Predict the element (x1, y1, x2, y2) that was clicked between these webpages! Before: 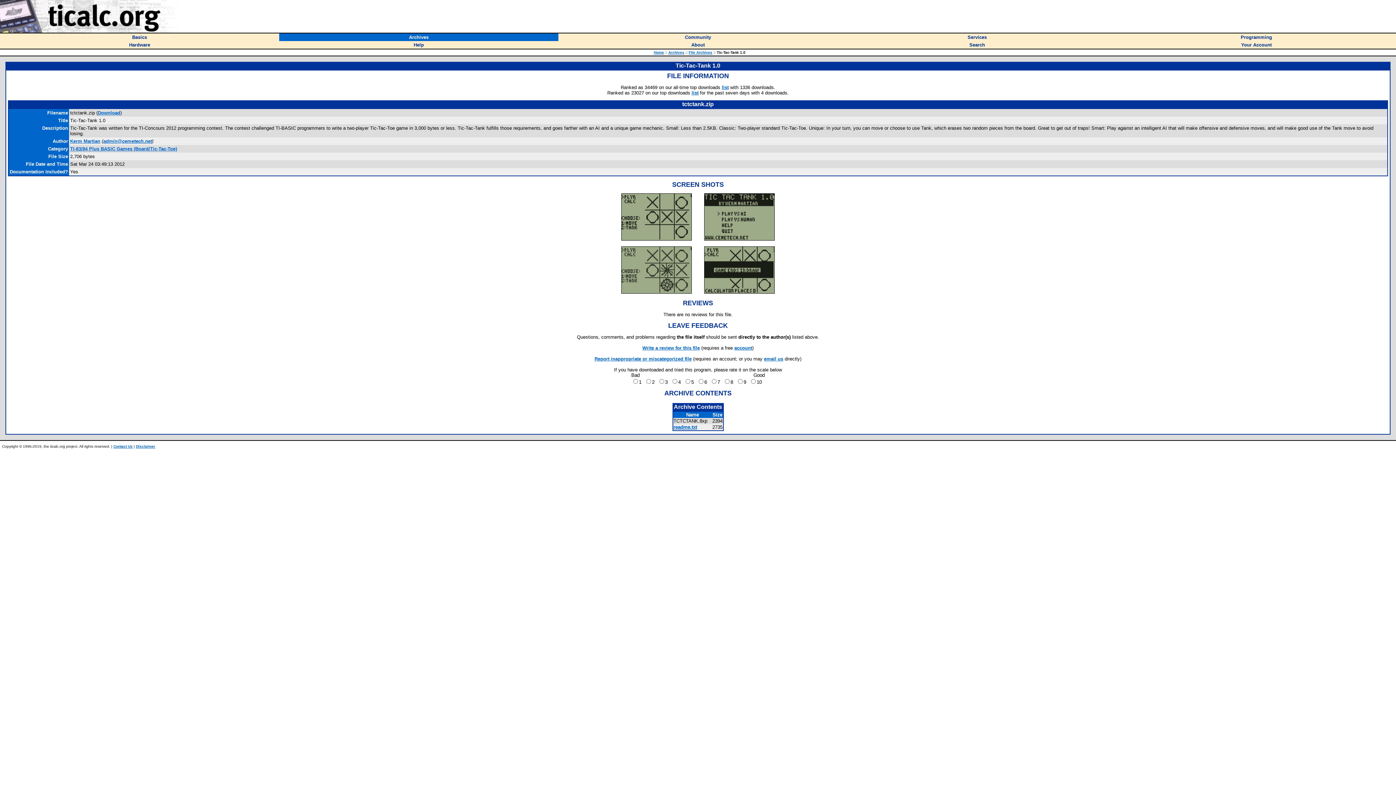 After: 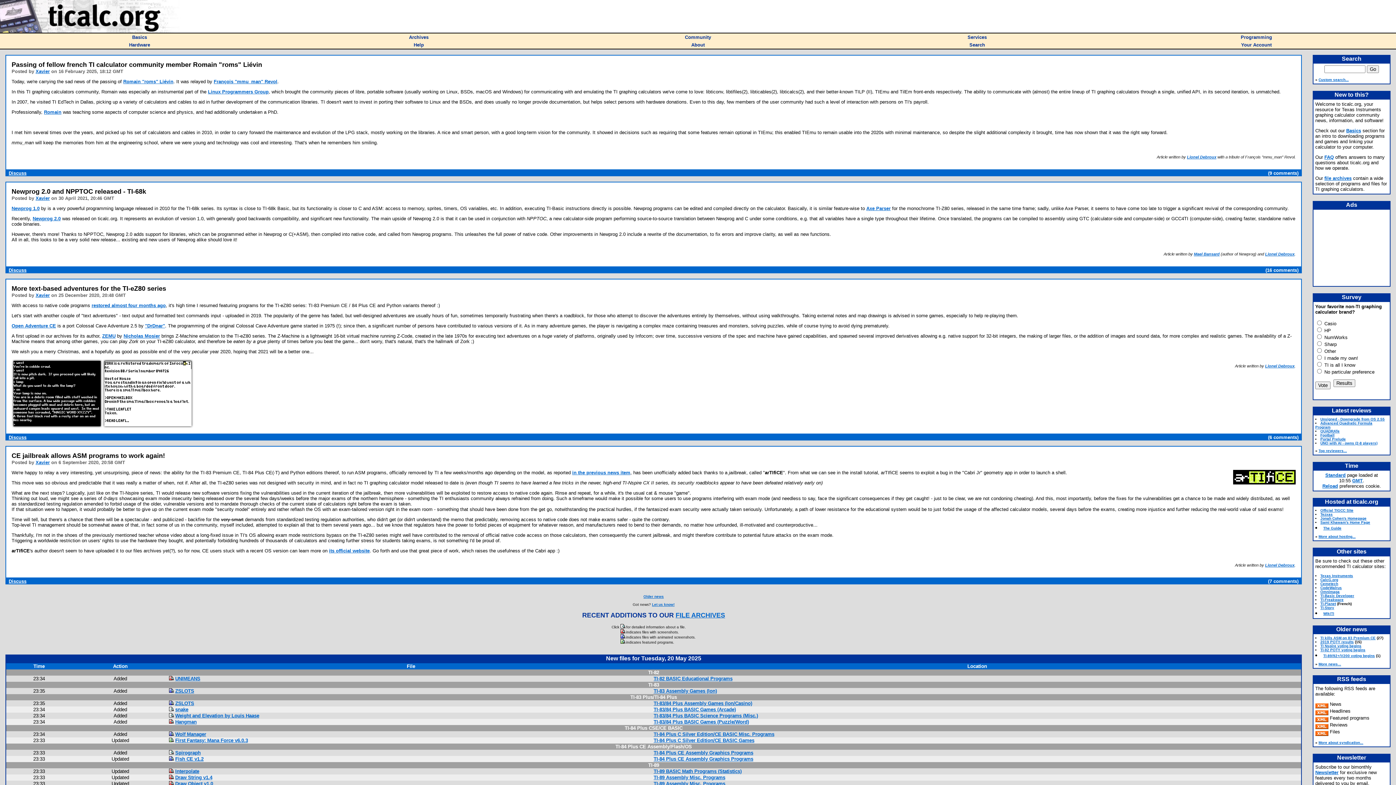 Action: bbox: (0, 27, 181, 33)